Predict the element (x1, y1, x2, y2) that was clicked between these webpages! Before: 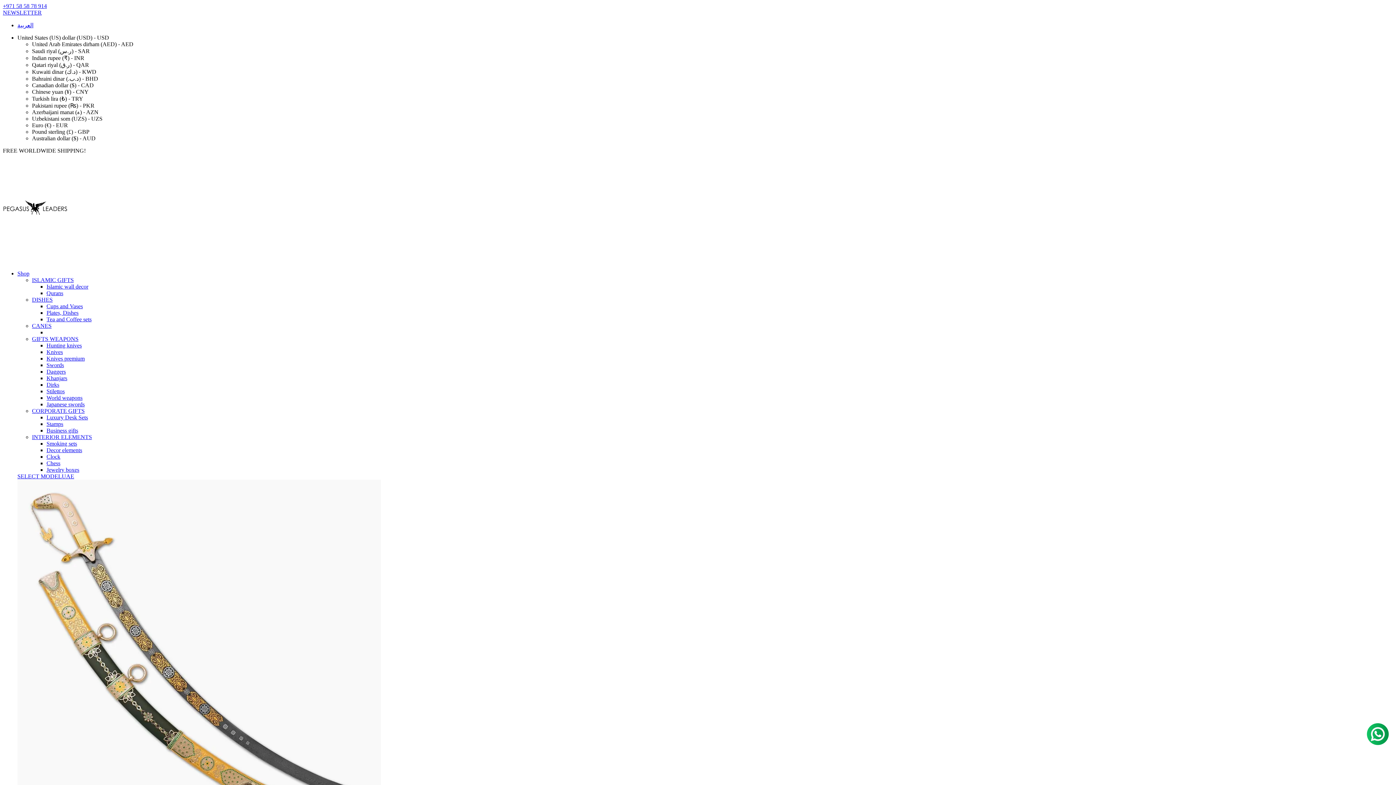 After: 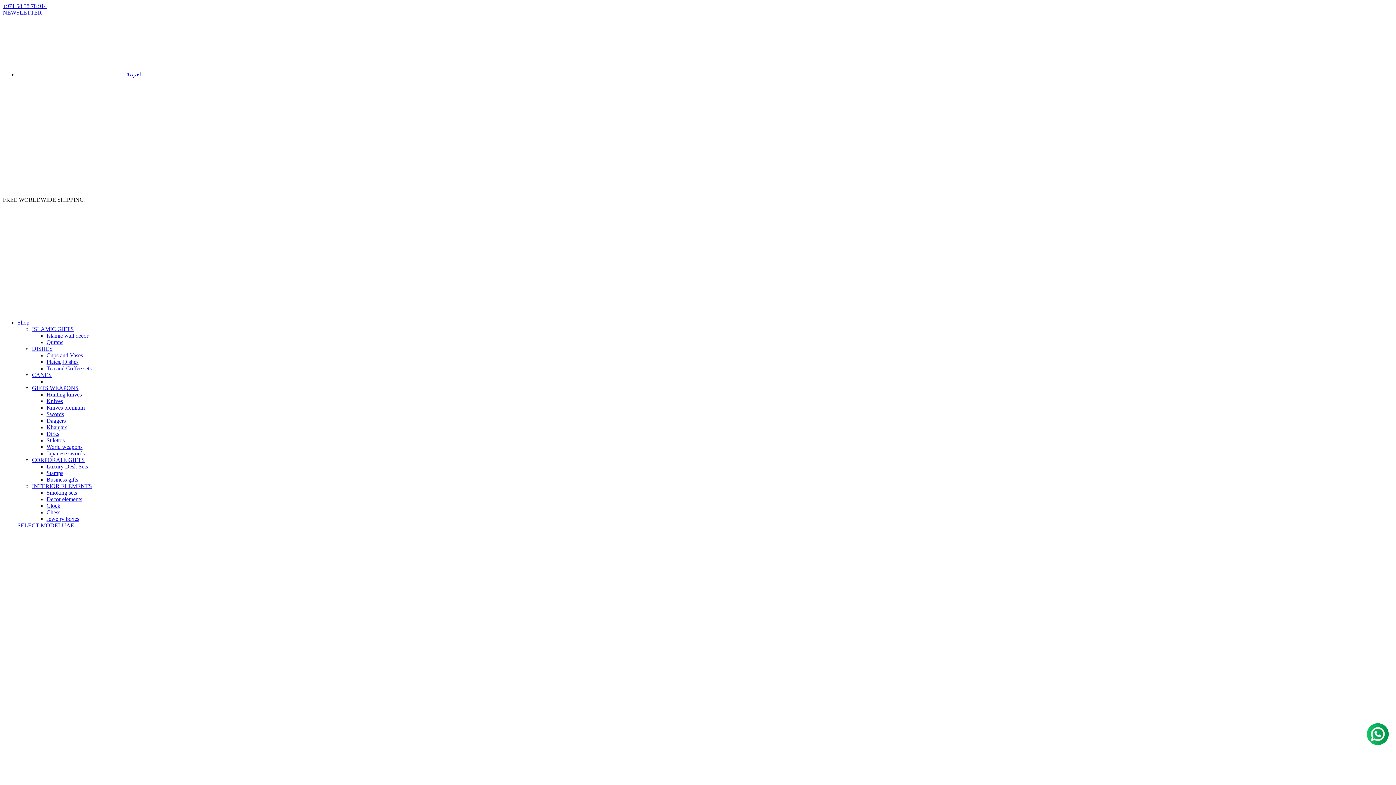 Action: label: Stilettos bbox: (46, 388, 64, 394)